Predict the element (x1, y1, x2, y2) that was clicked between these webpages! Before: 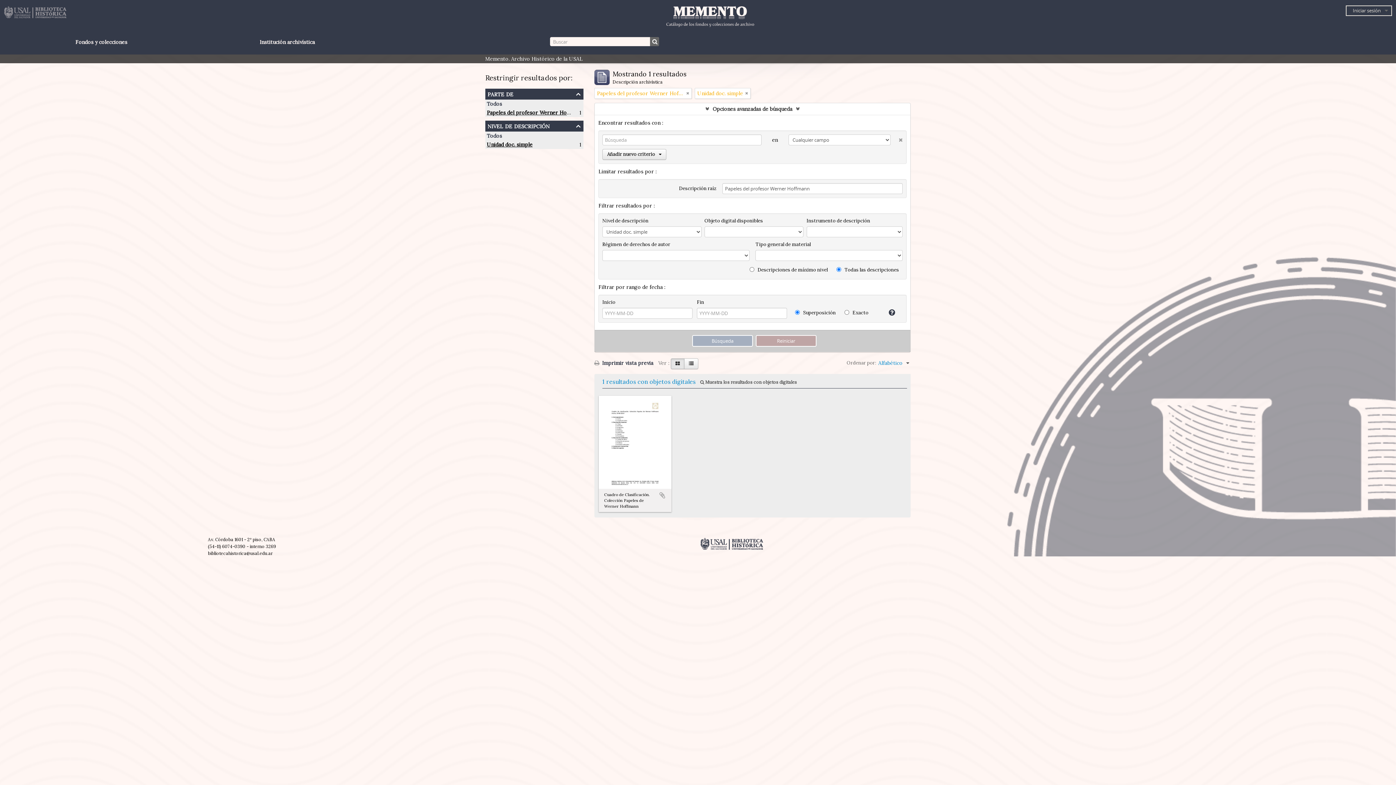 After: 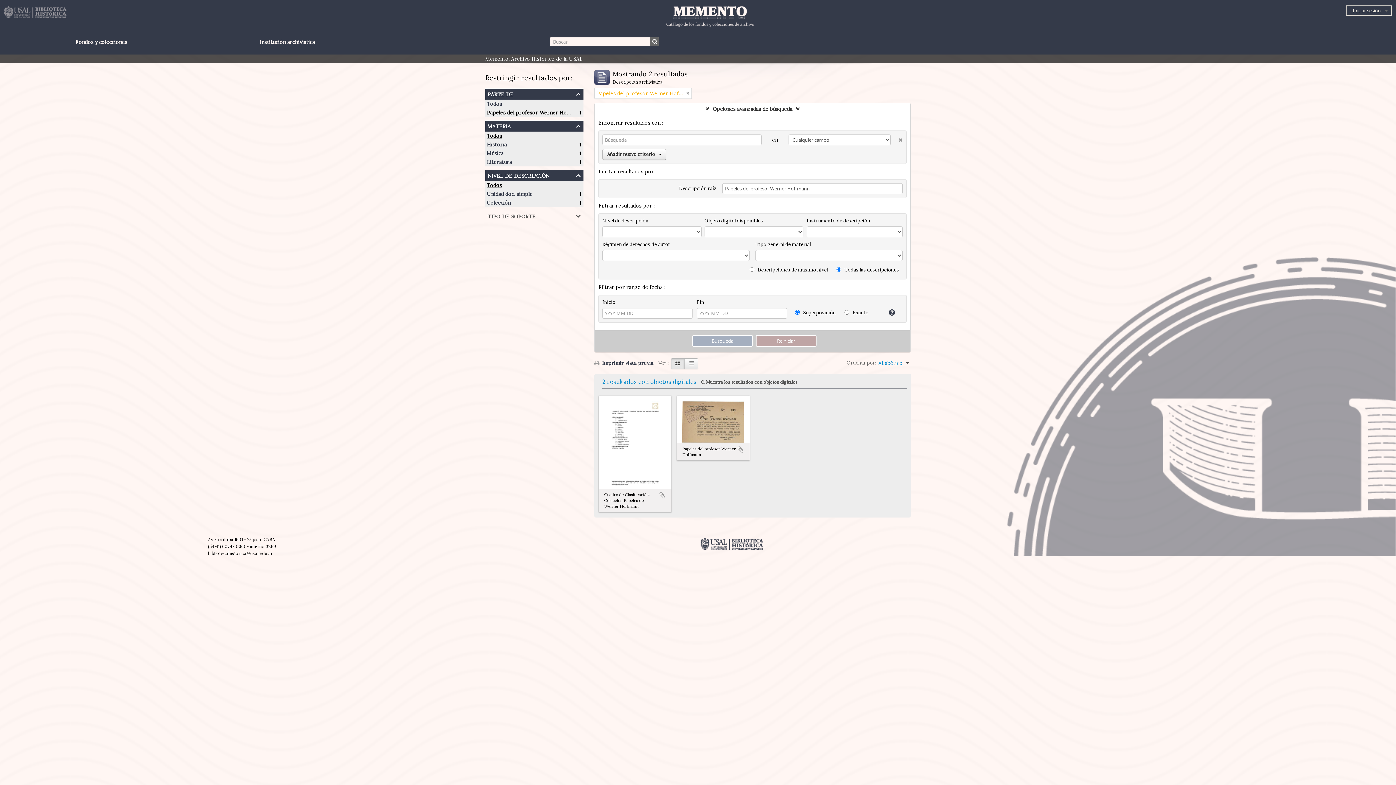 Action: bbox: (486, 141, 532, 148) label: Unidad doc. simple
, 1 resultados